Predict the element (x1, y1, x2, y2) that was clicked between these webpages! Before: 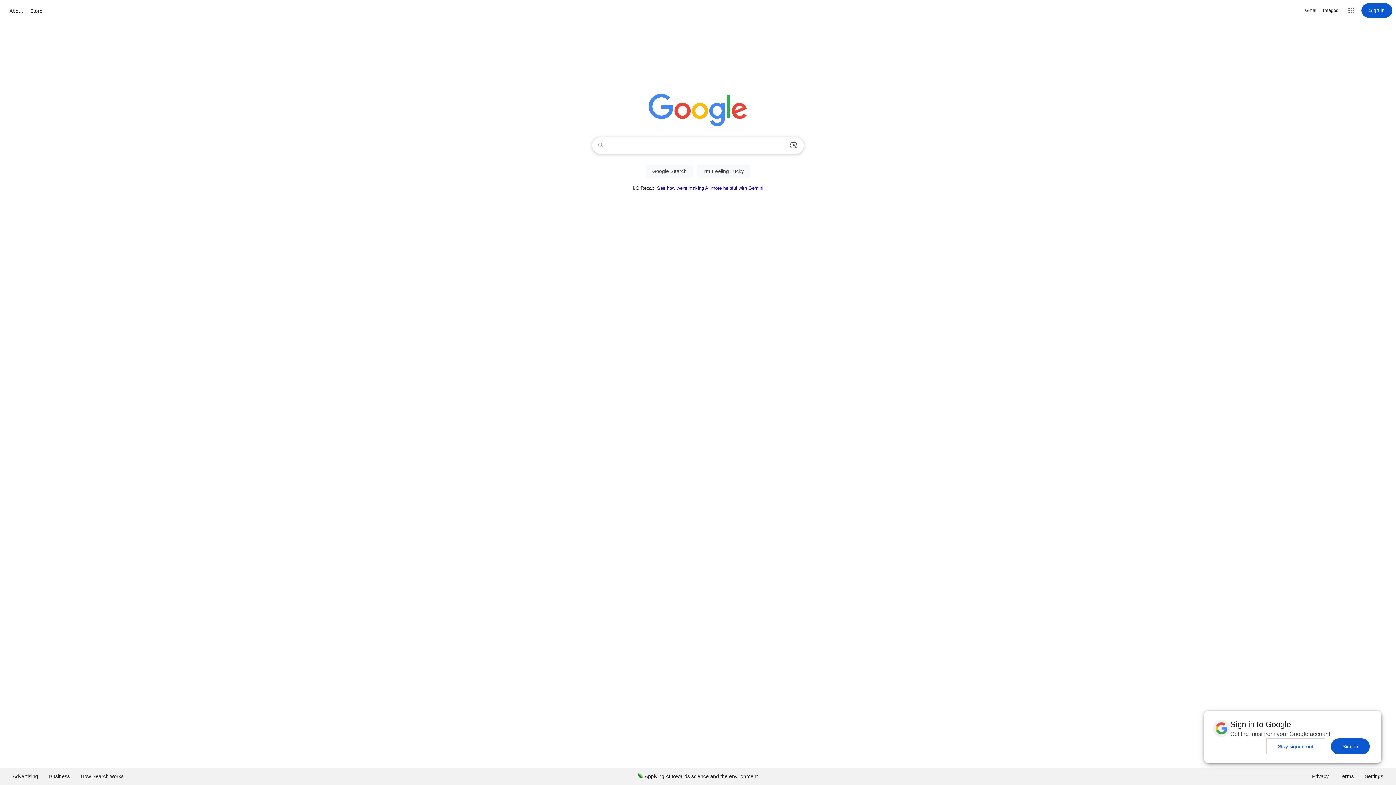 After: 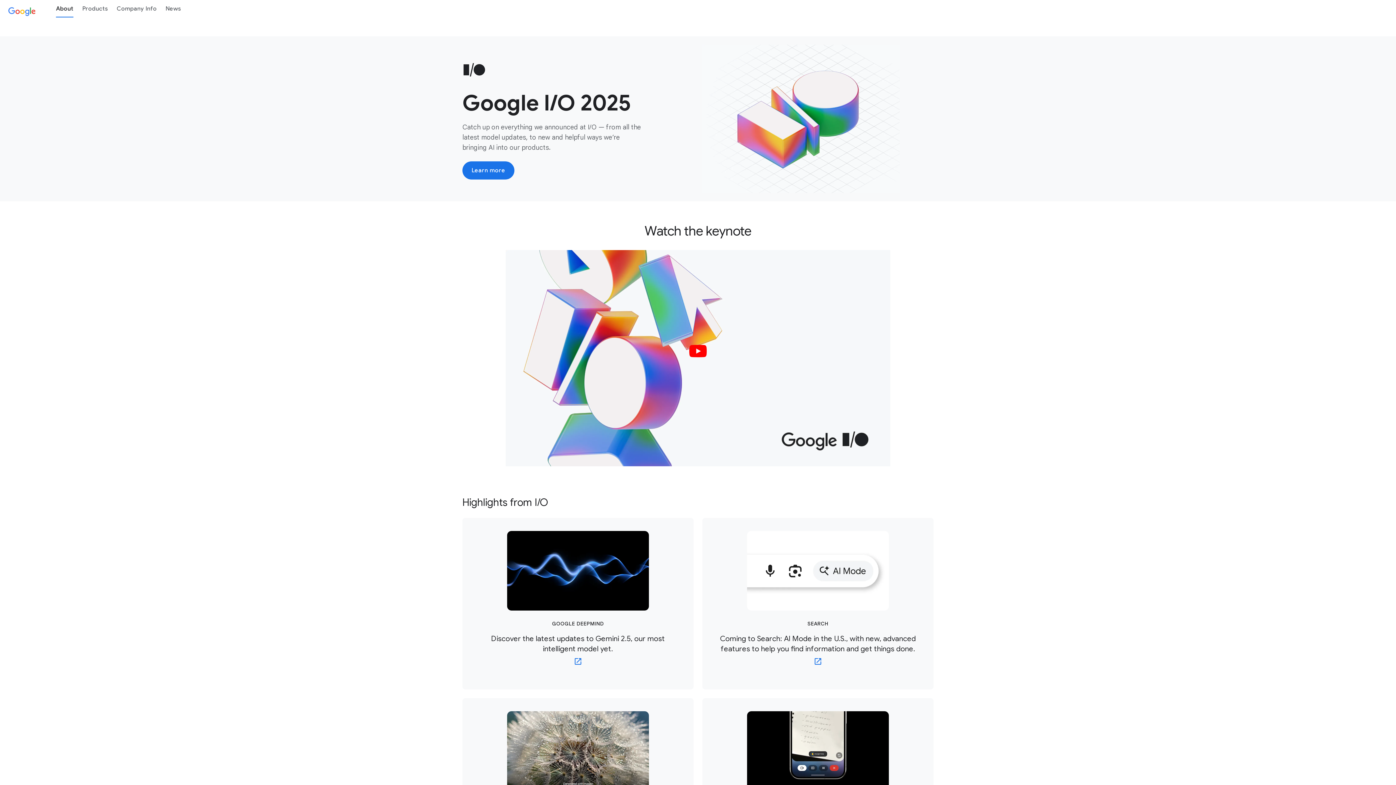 Action: label: About bbox: (7, 6, 24, 15)